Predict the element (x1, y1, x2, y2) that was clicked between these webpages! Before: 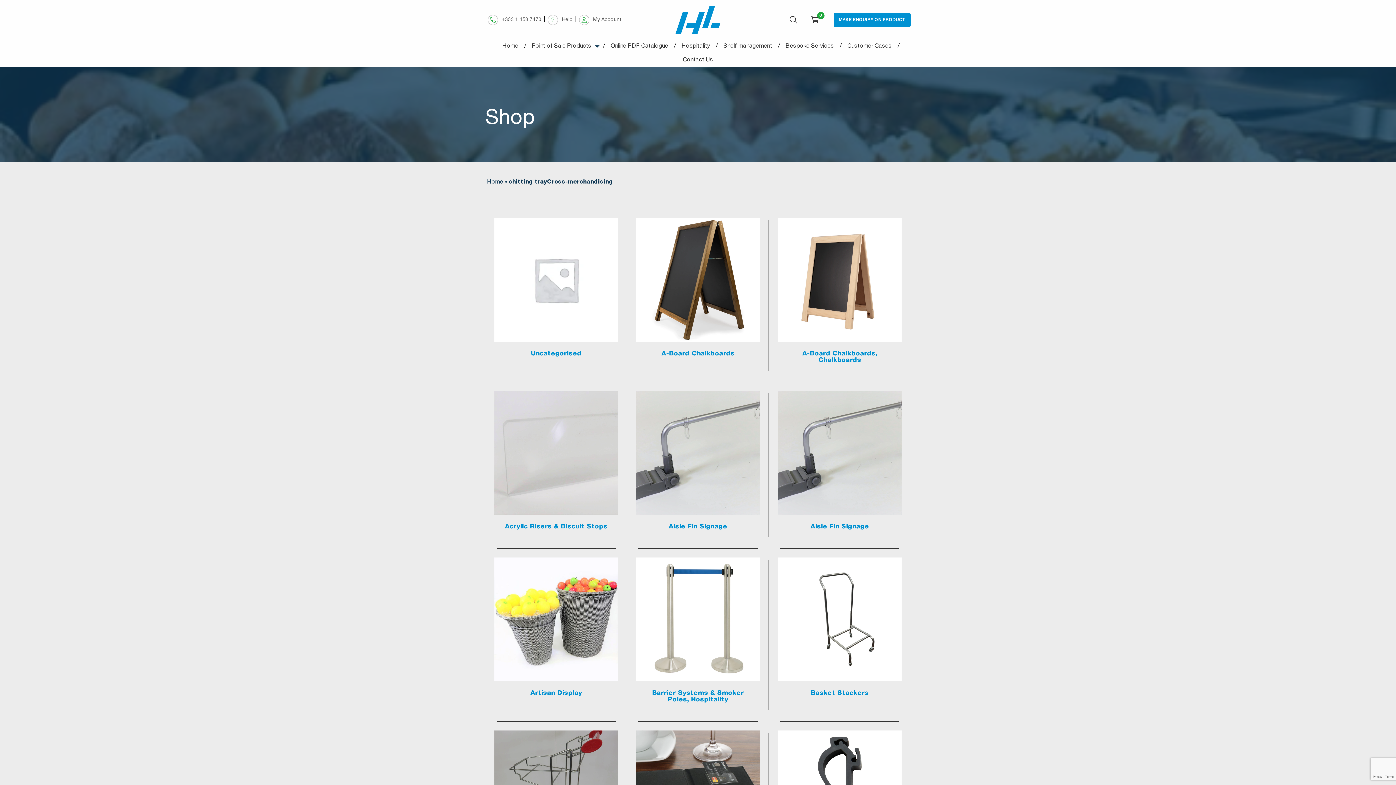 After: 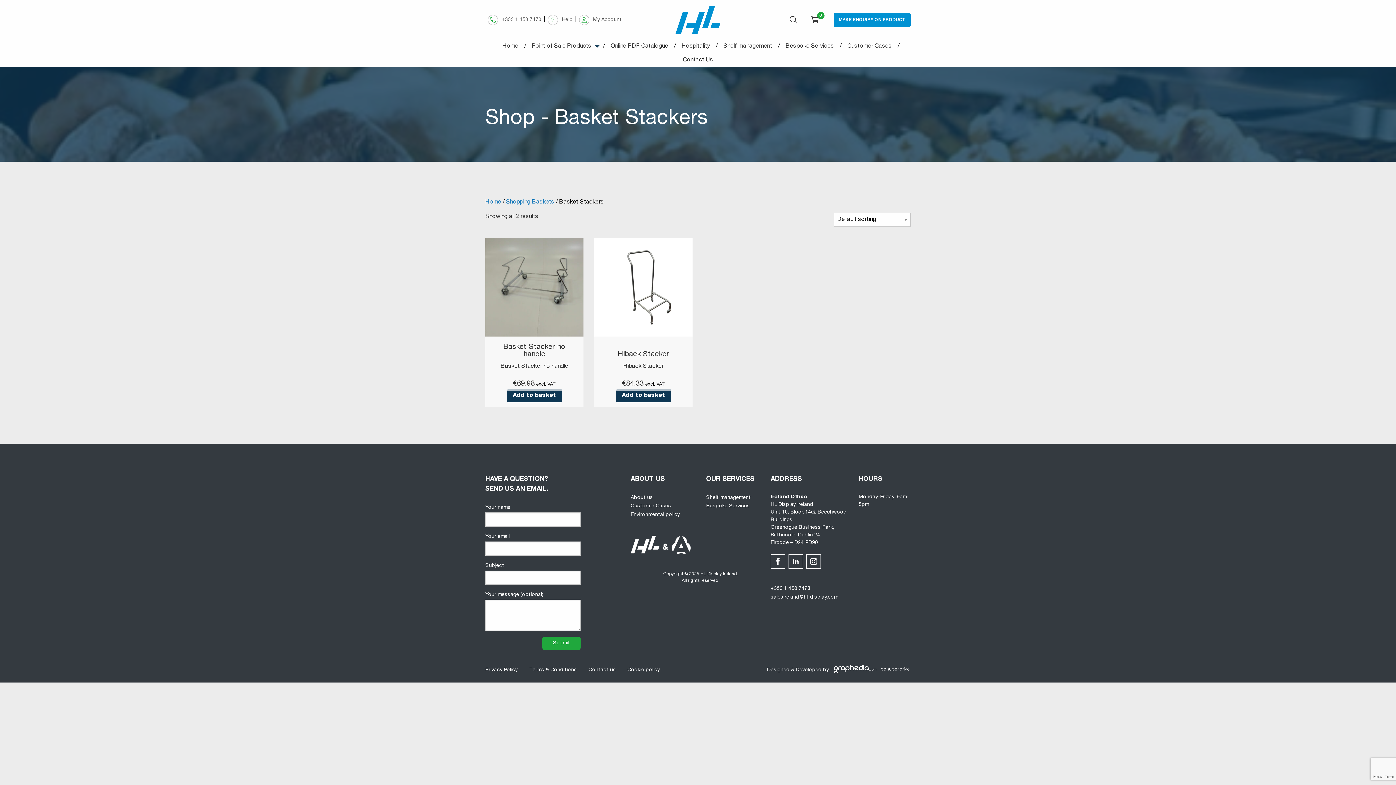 Action: bbox: (769, 548, 910, 721) label: Basket Stackers